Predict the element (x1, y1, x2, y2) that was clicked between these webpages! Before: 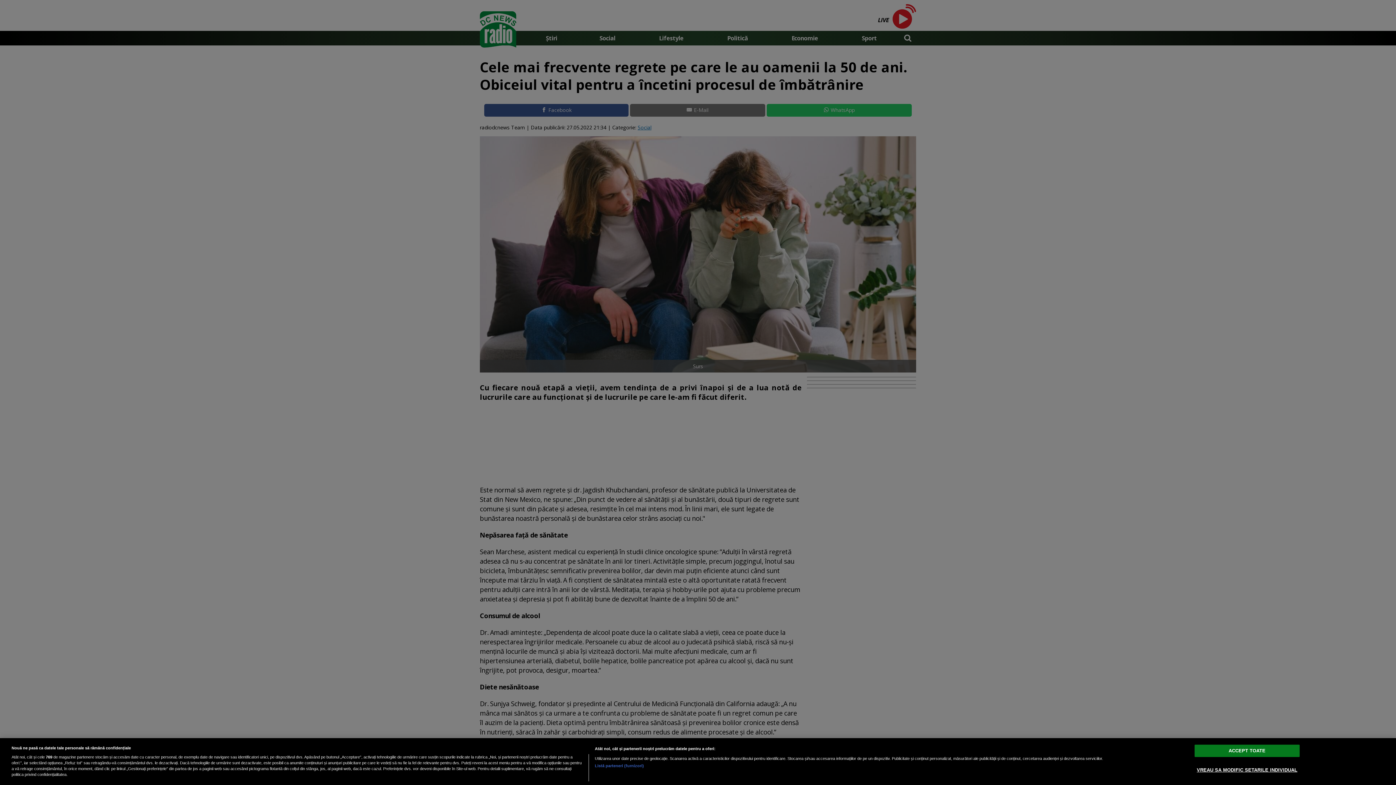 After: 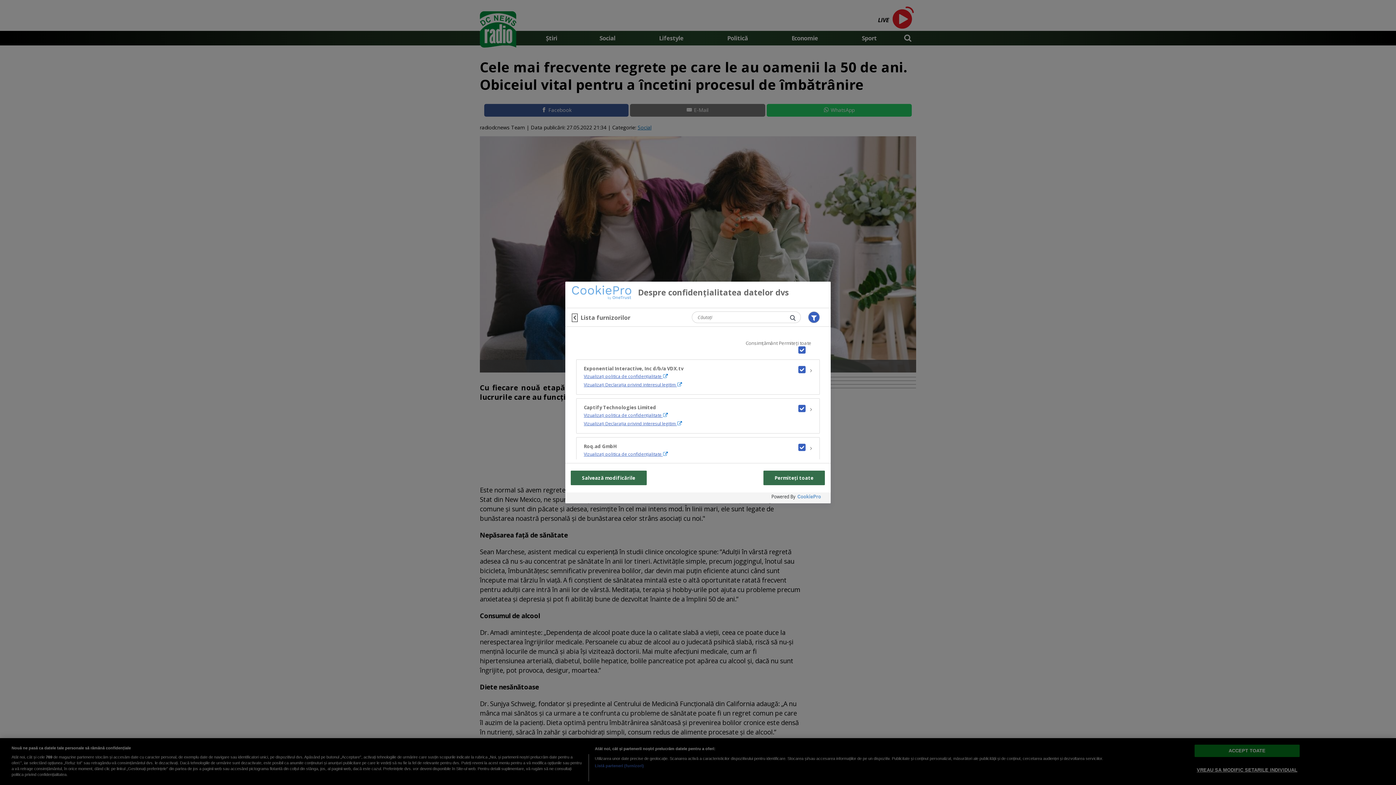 Action: bbox: (594, 763, 644, 769) label: Listă parteneri (furnizori)